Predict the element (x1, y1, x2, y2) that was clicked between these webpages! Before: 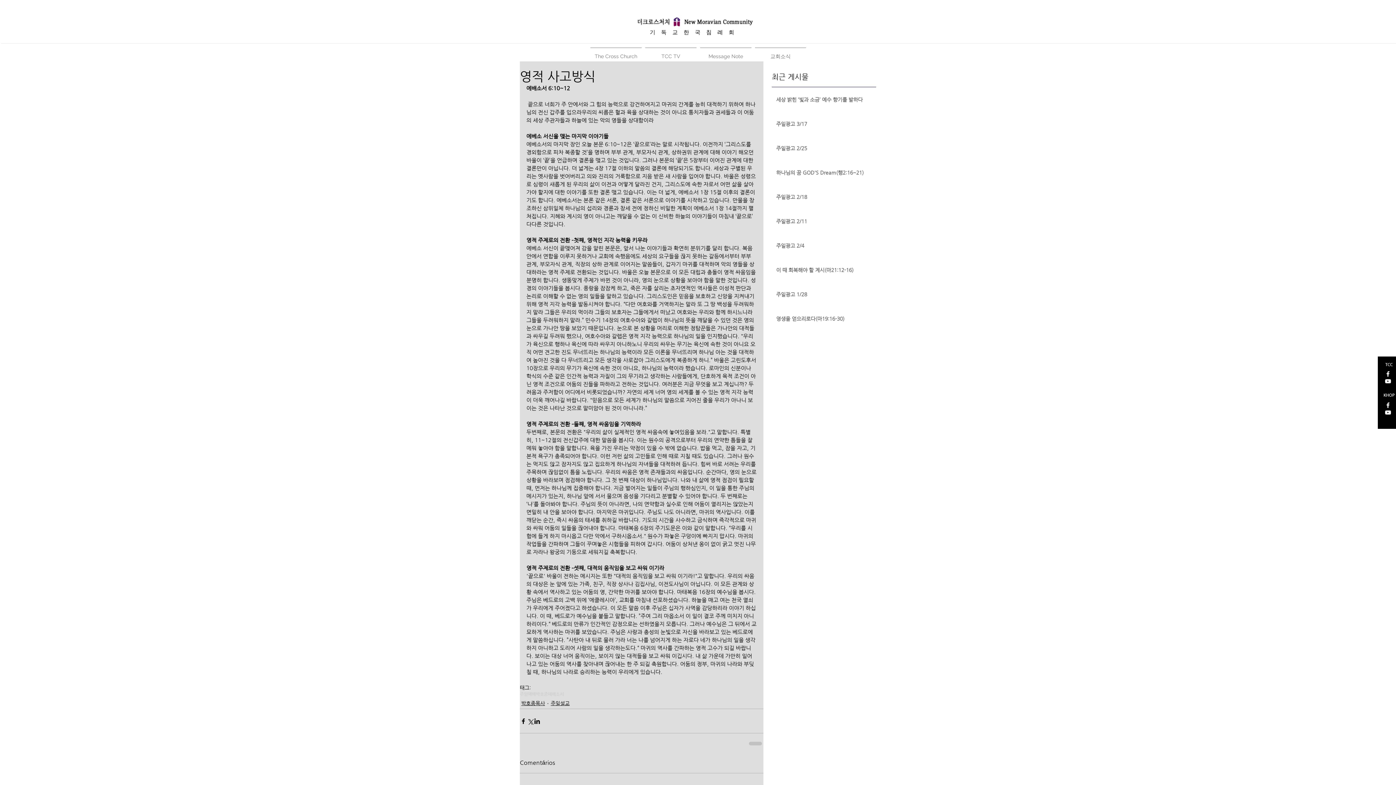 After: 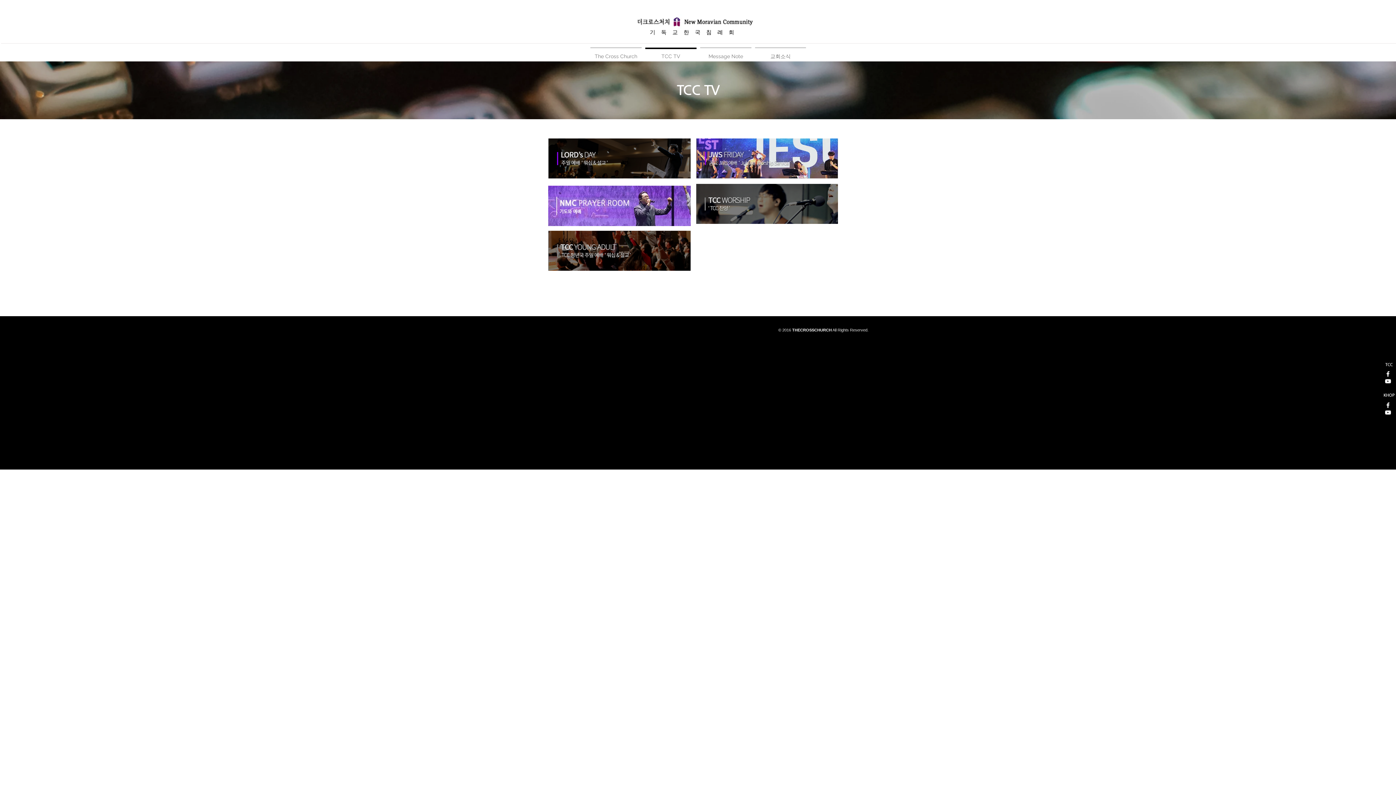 Action: bbox: (643, 47, 698, 58) label: TCC TV